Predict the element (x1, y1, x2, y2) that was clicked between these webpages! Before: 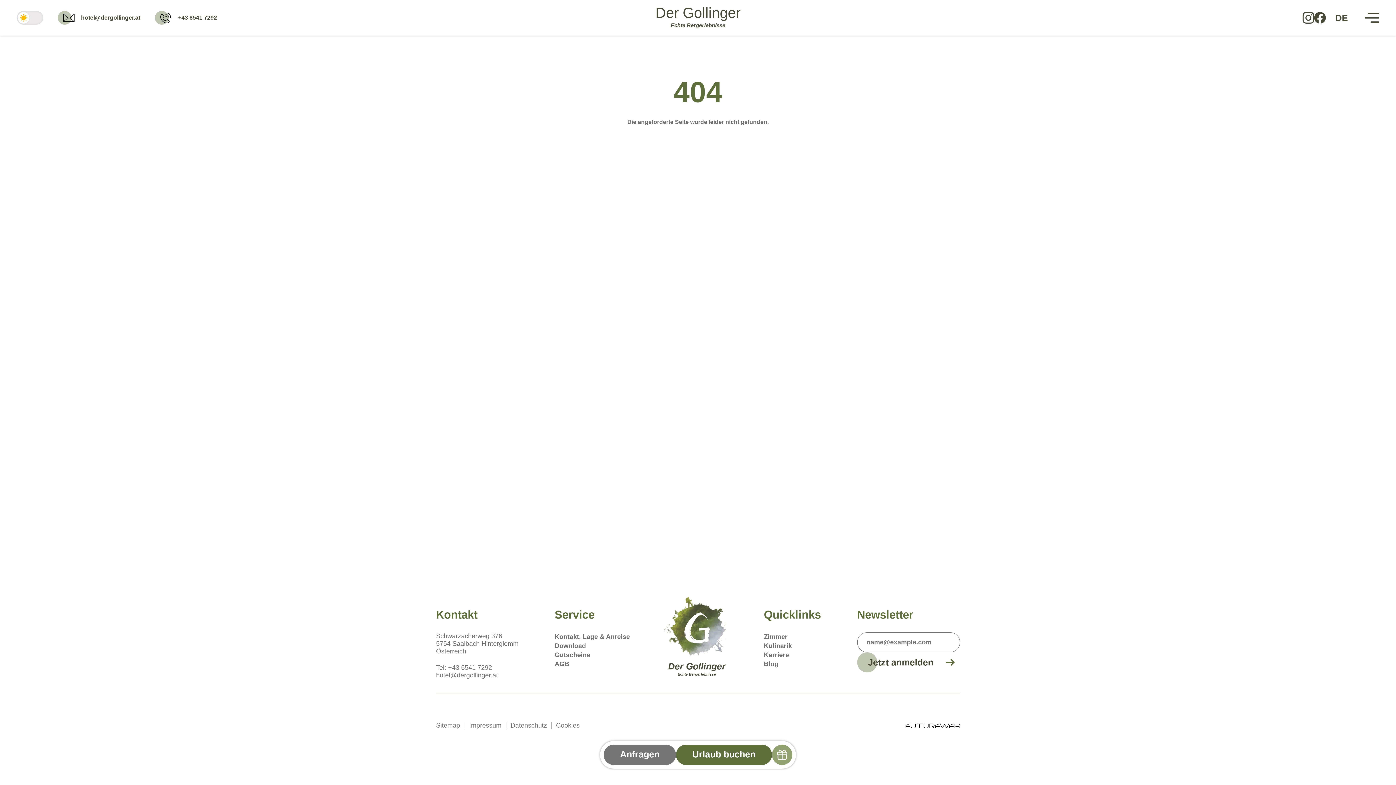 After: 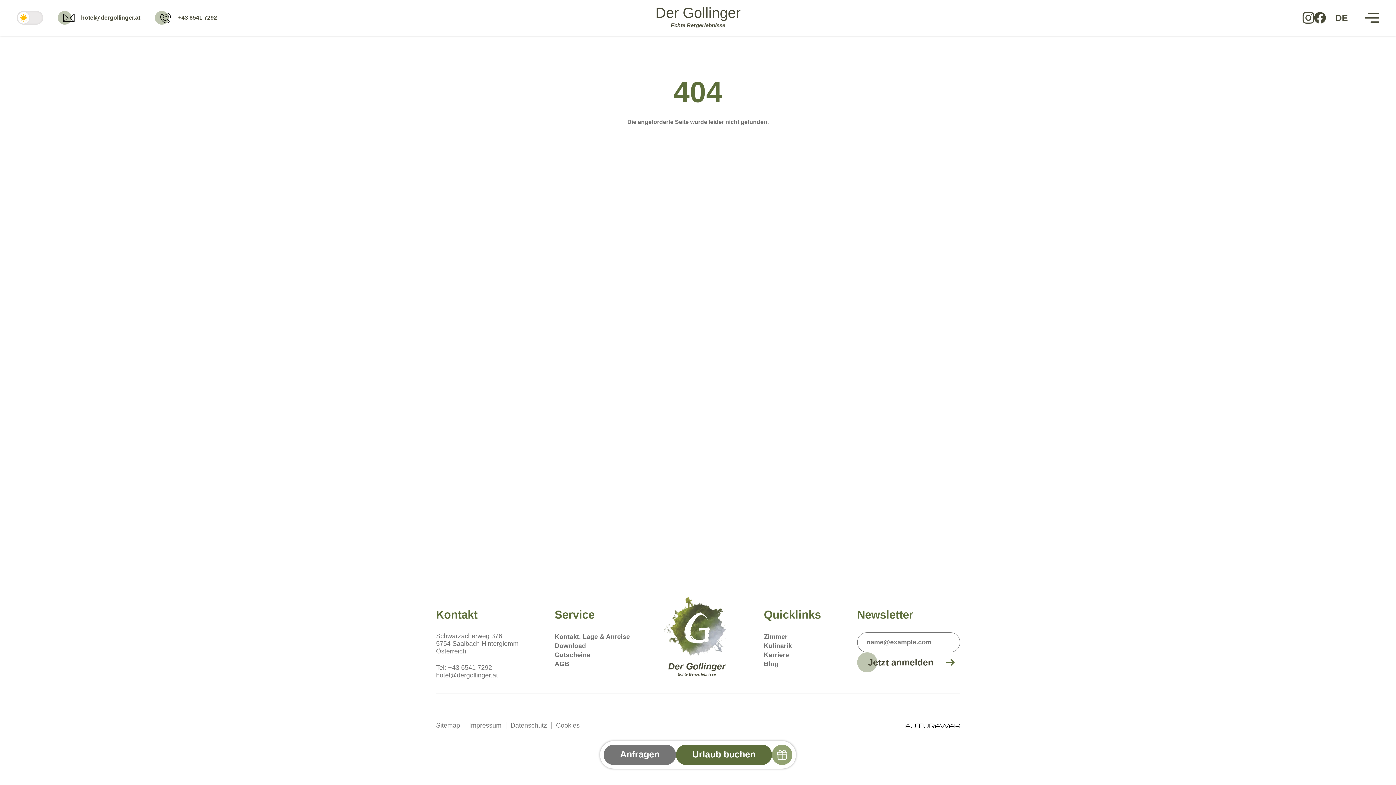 Action: label: DE: Sprache ändern bbox: (1333, 11, 1350, 23)